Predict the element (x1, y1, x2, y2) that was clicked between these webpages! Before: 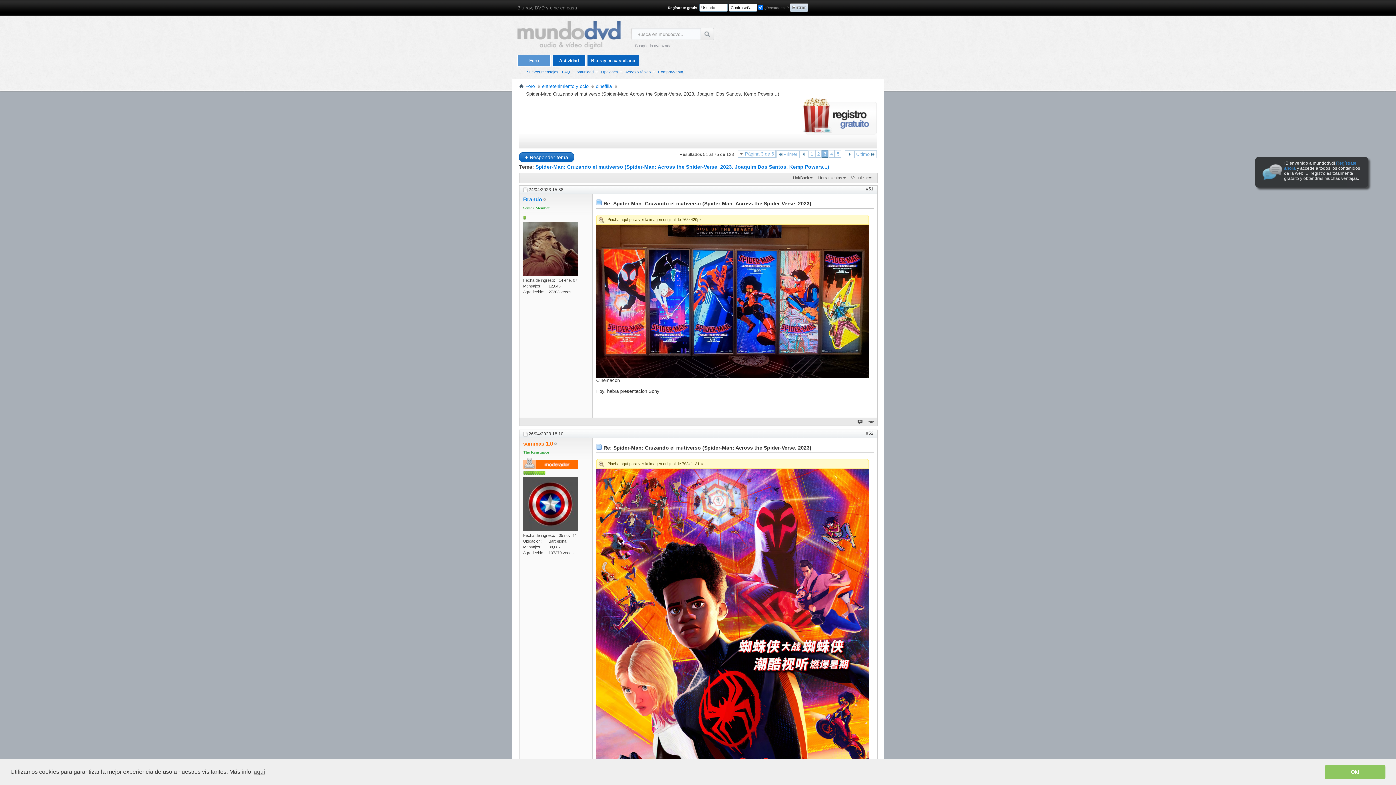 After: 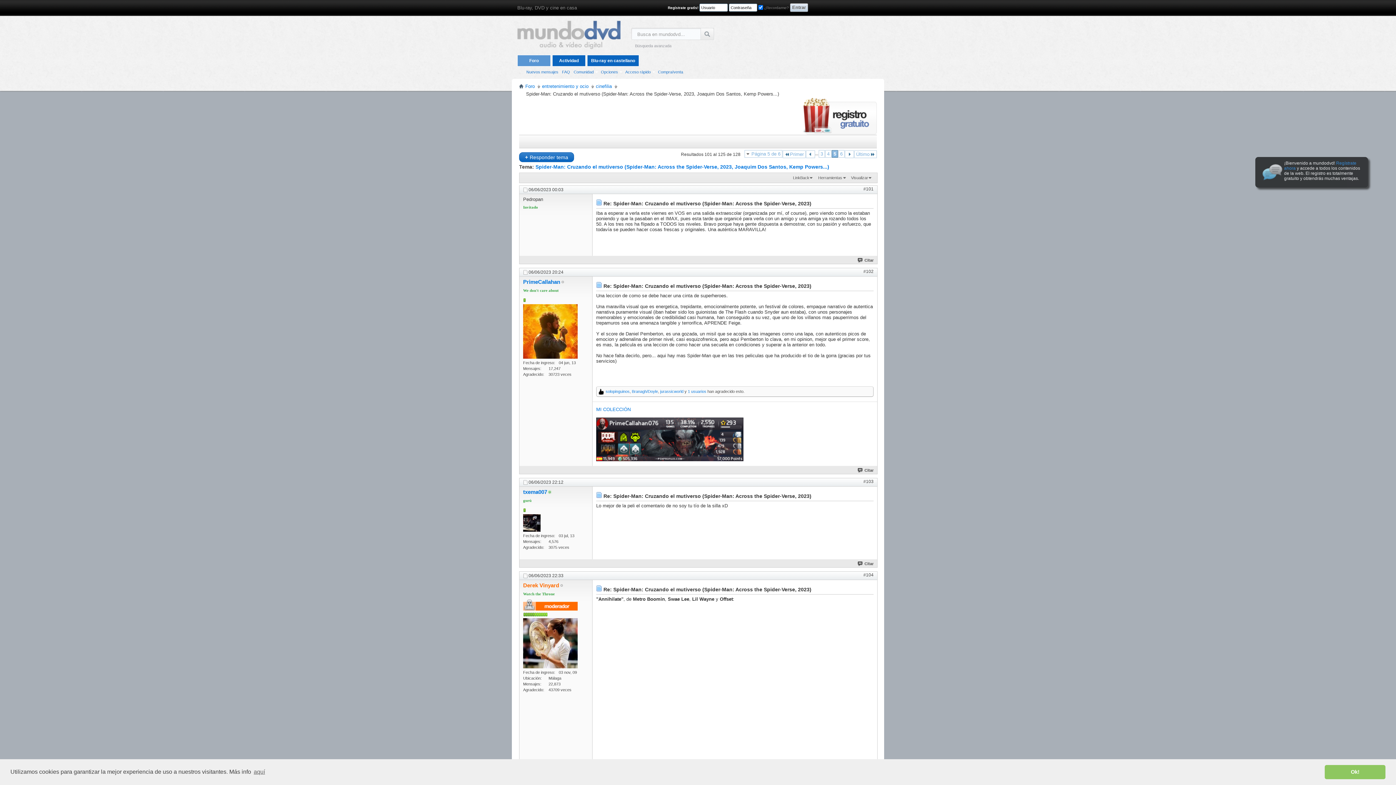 Action: label: 5 bbox: (835, 150, 841, 157)